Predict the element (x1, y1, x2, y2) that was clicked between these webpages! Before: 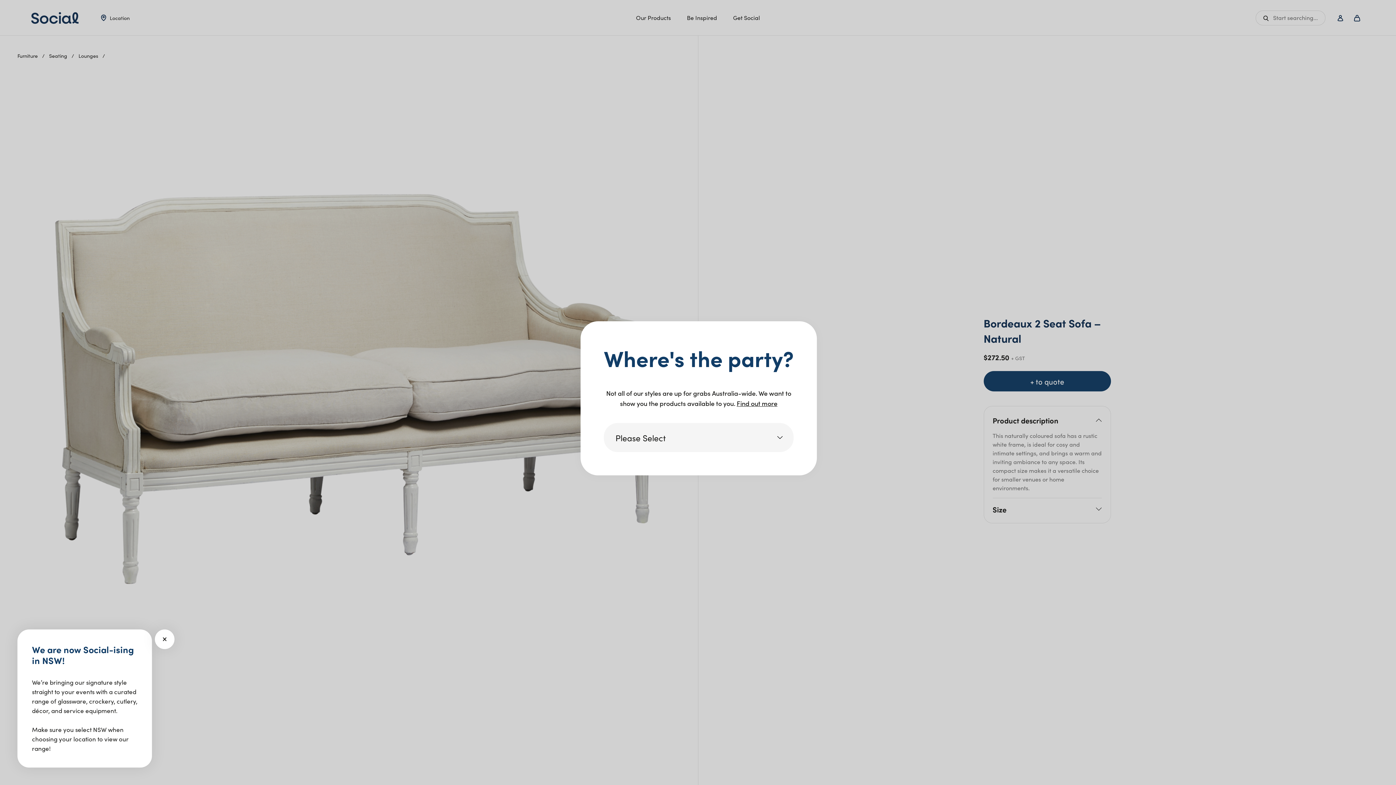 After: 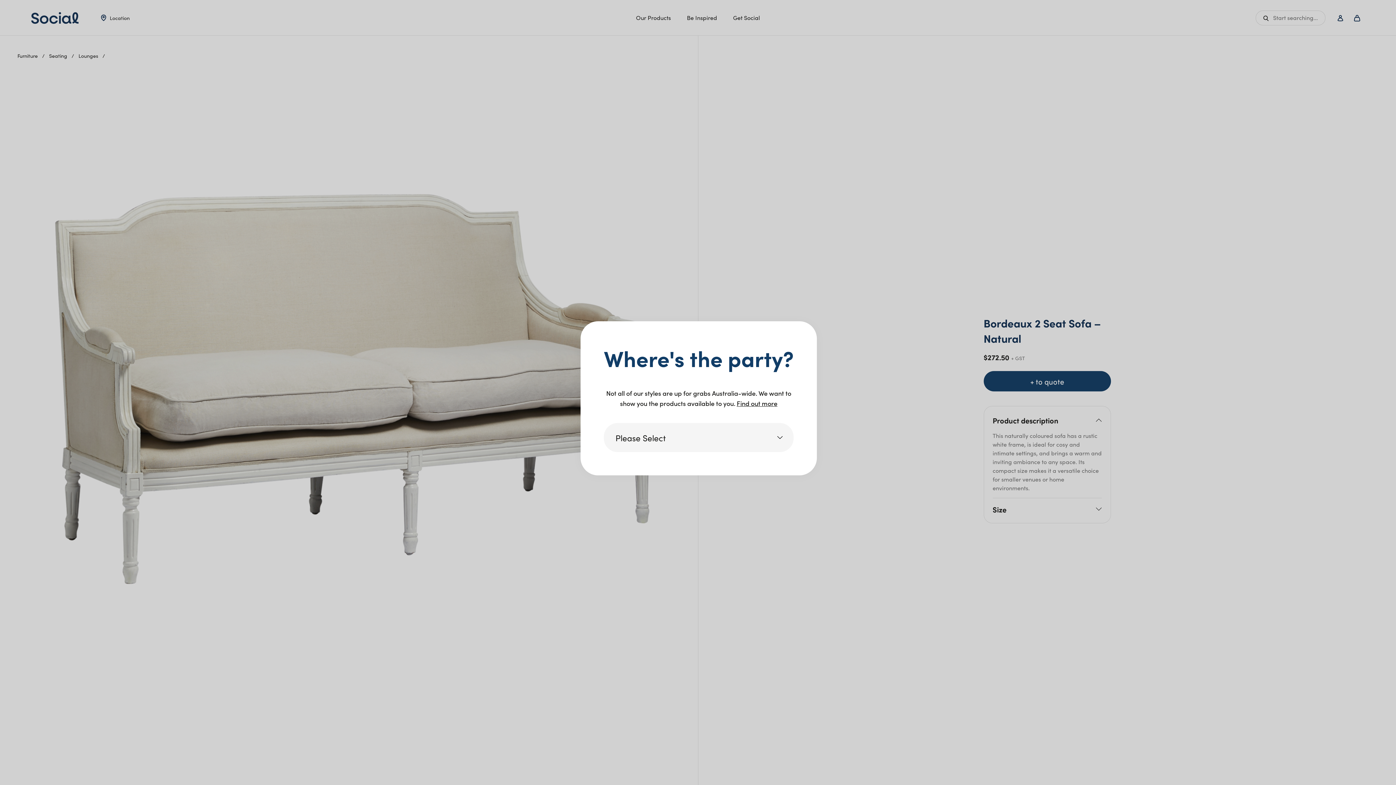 Action: bbox: (154, 629, 174, 649)